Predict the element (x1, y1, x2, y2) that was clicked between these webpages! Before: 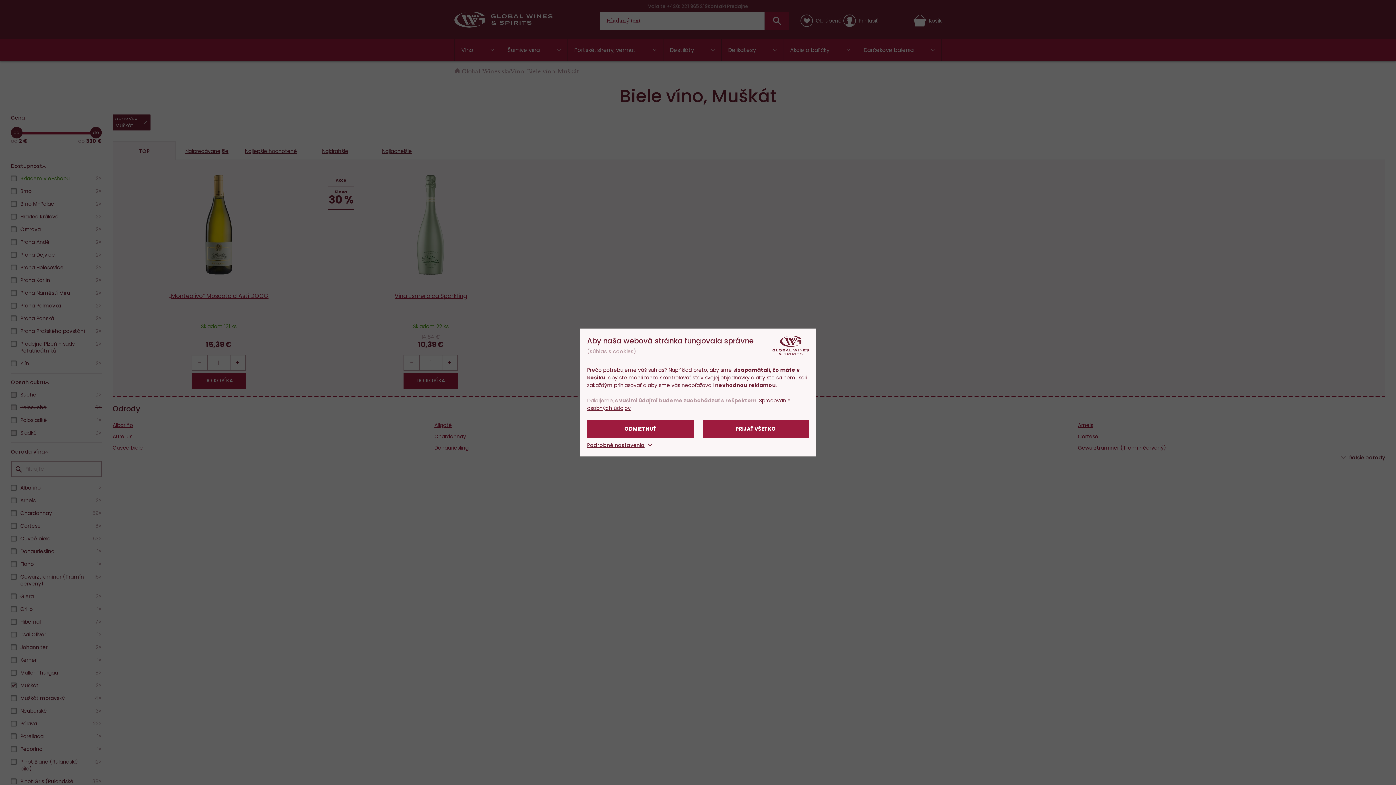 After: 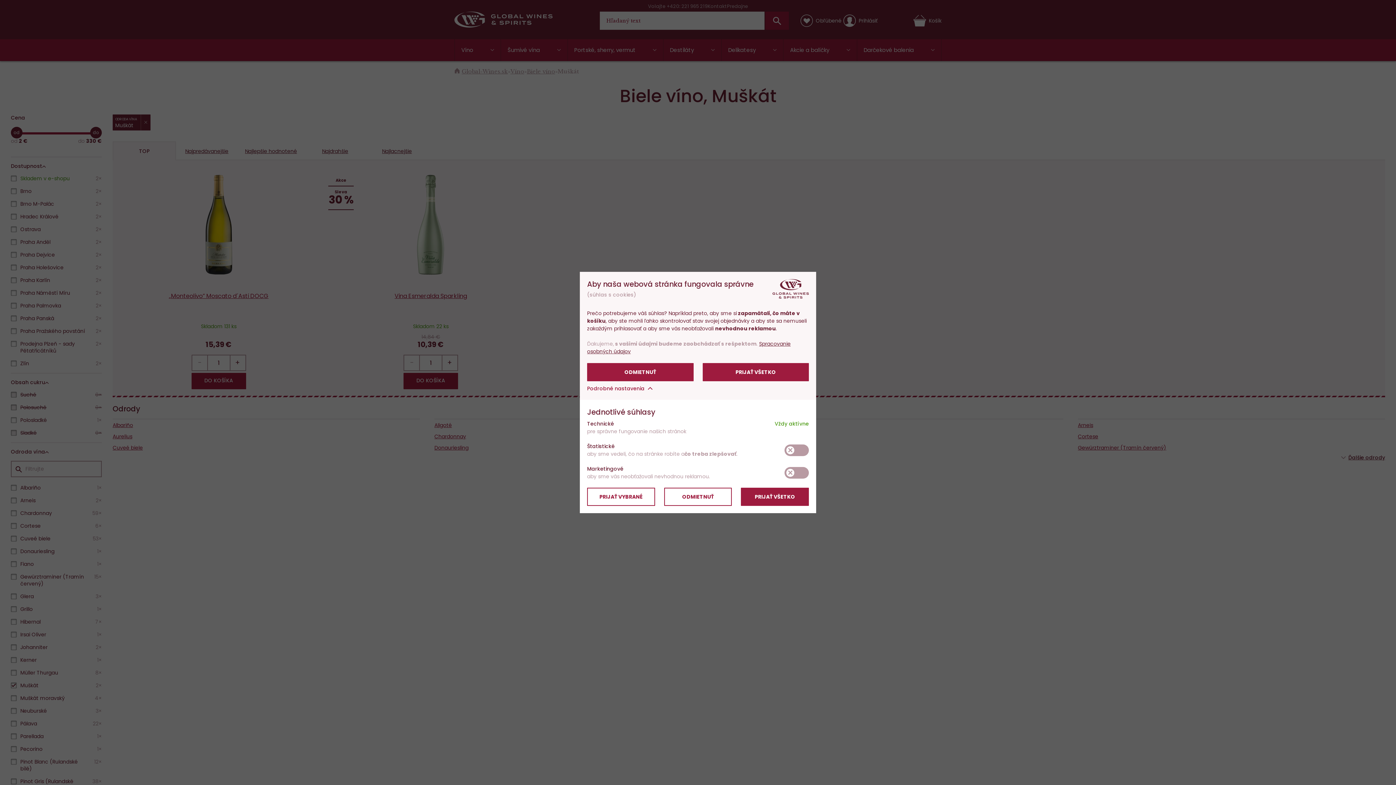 Action: bbox: (587, 441, 652, 449) label: Podrobné nastavenia 